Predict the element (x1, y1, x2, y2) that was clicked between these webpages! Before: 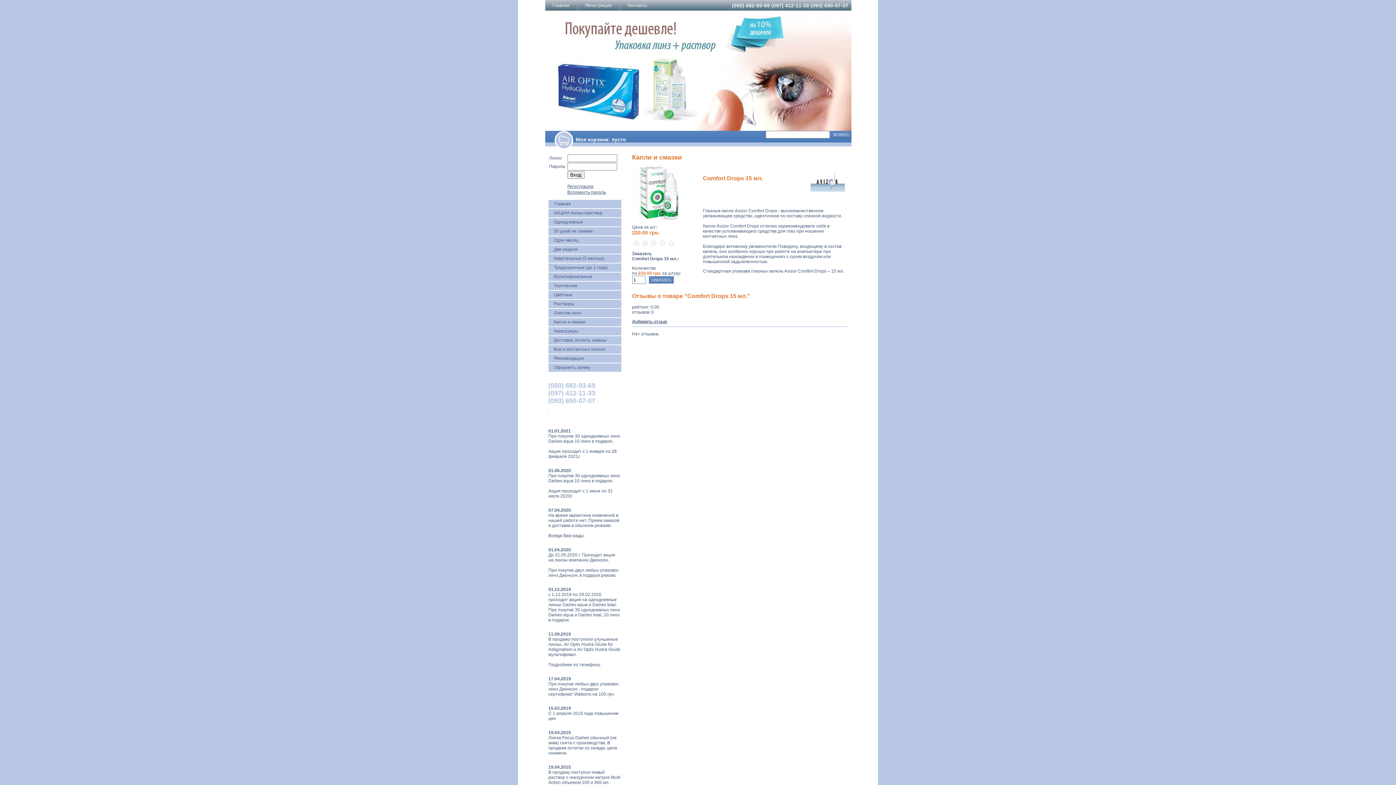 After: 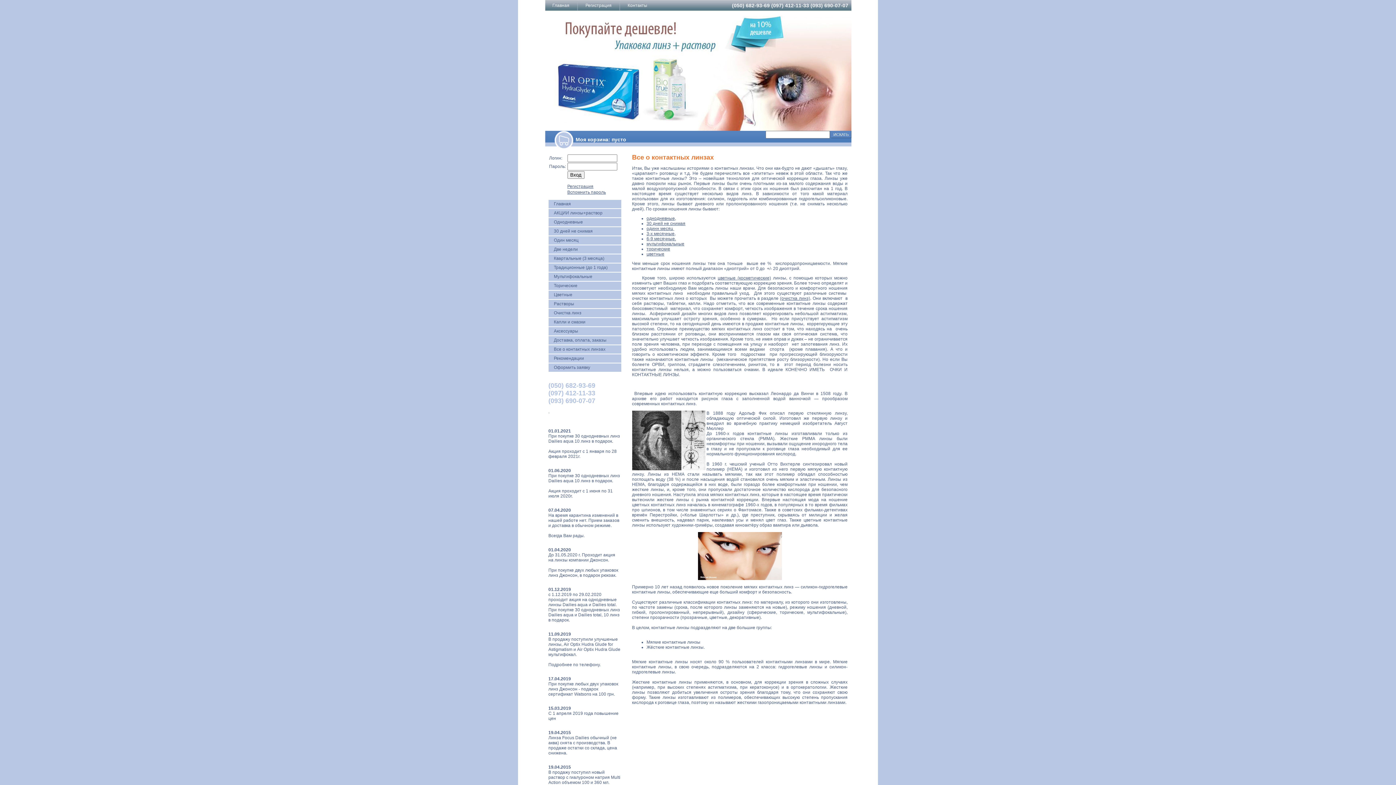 Action: label: Все о контактных линзах bbox: (554, 346, 605, 352)